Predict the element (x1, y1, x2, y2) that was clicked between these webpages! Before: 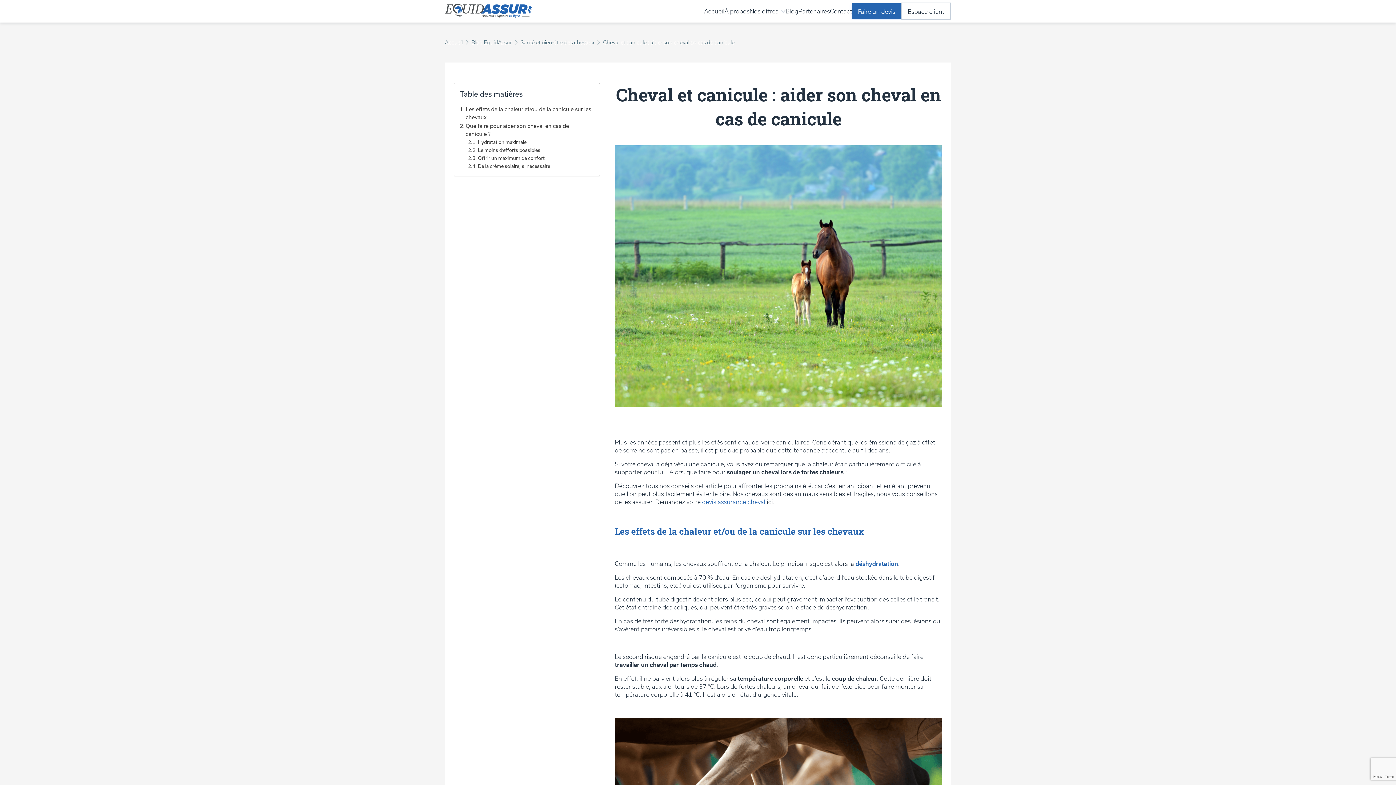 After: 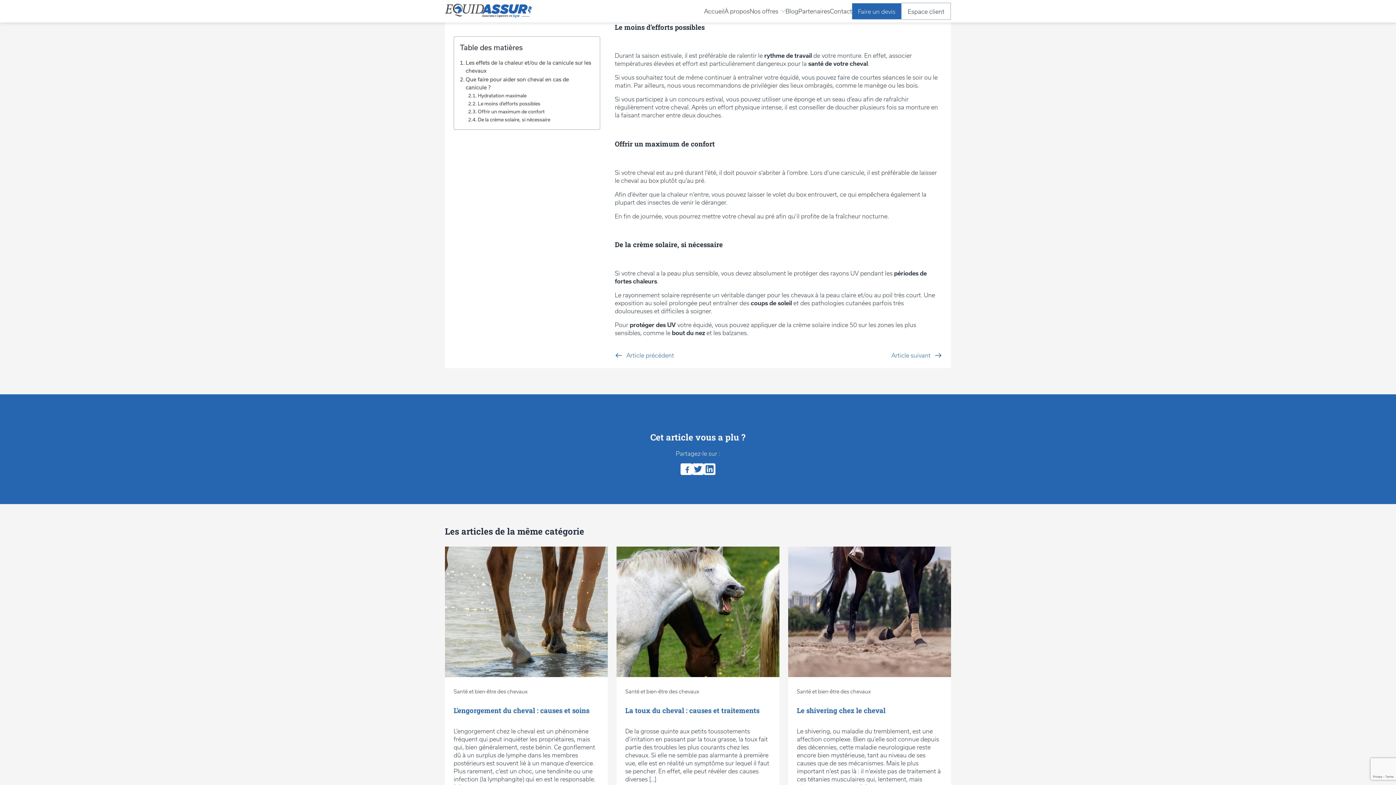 Action: label: Le moins d’efforts possibles bbox: (468, 146, 540, 154)